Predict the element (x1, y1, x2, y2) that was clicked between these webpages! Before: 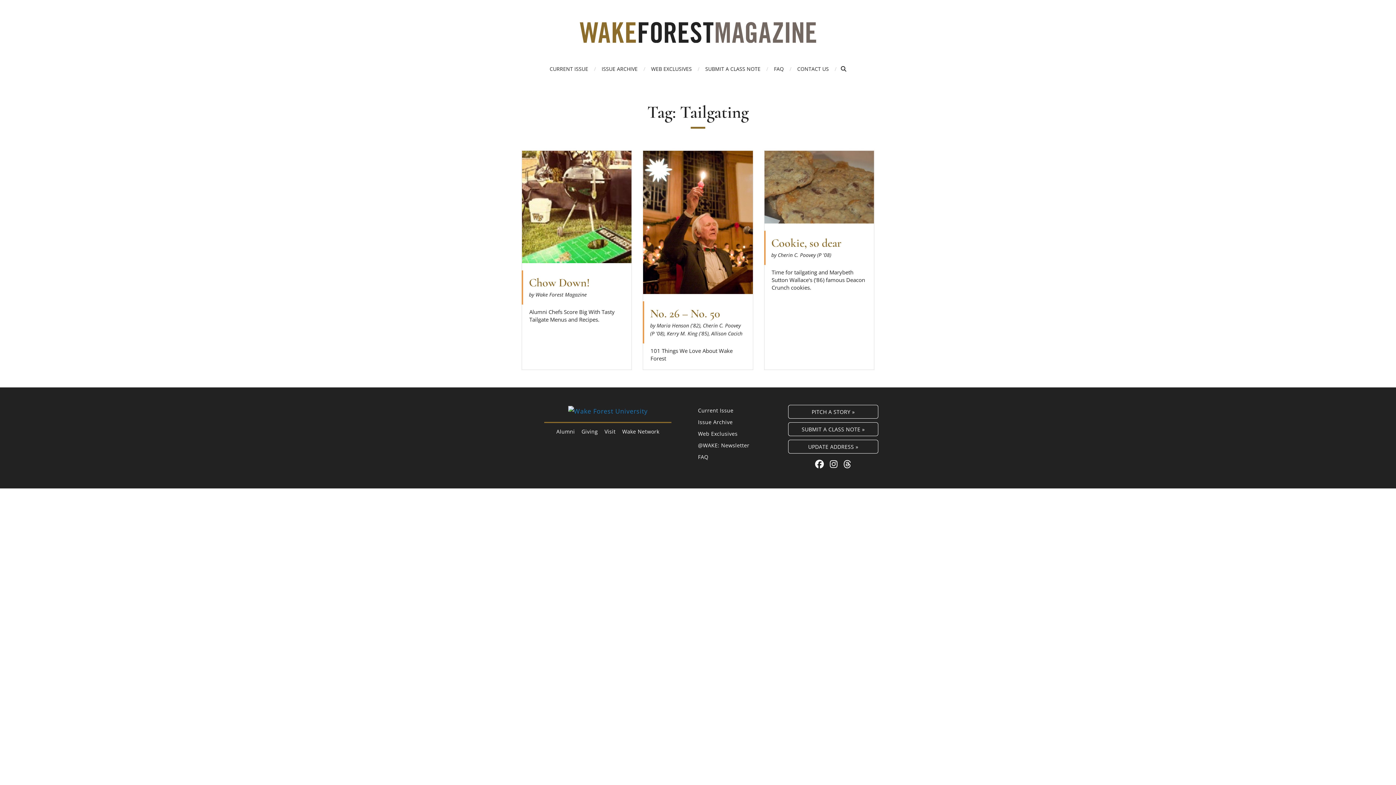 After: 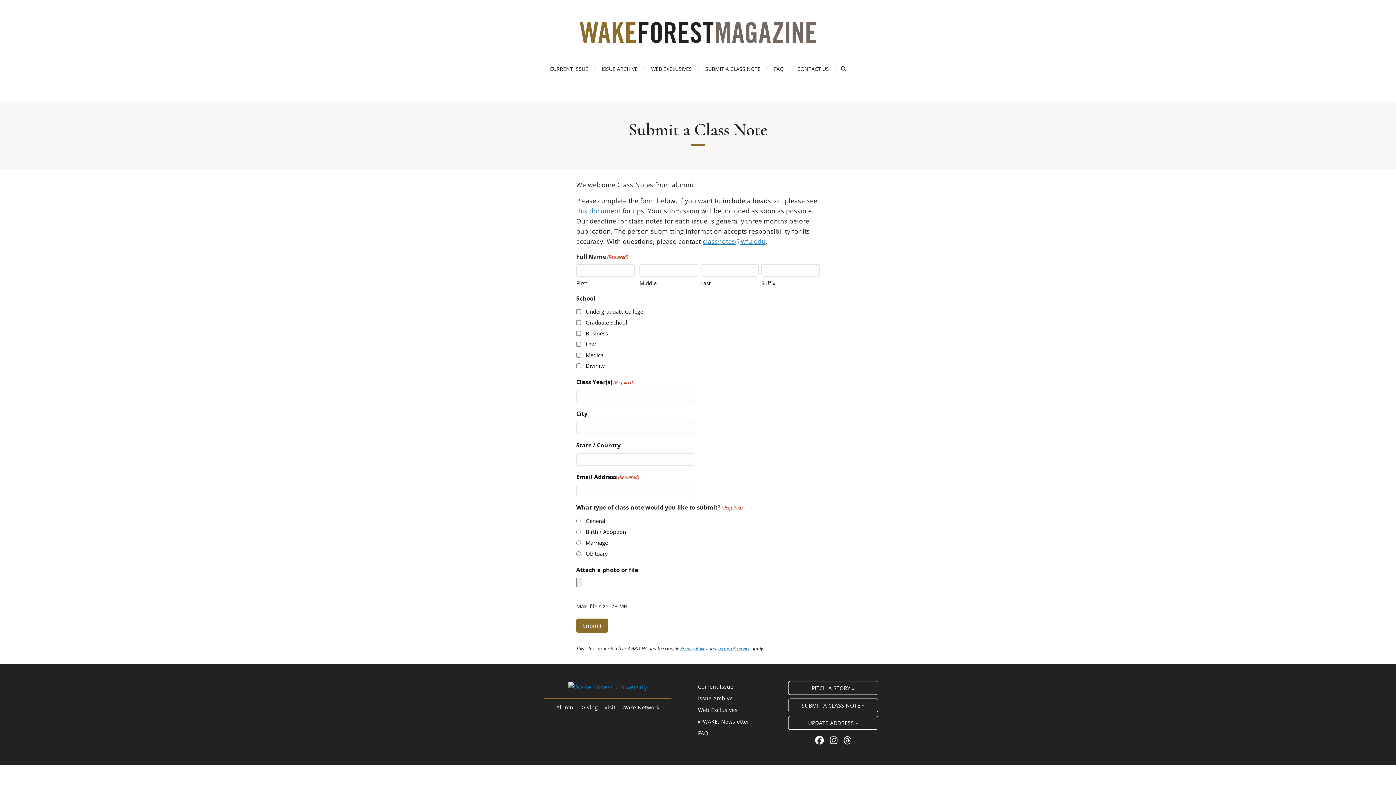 Action: label: SUBMIT A CLASS NOTE bbox: (705, 65, 760, 72)